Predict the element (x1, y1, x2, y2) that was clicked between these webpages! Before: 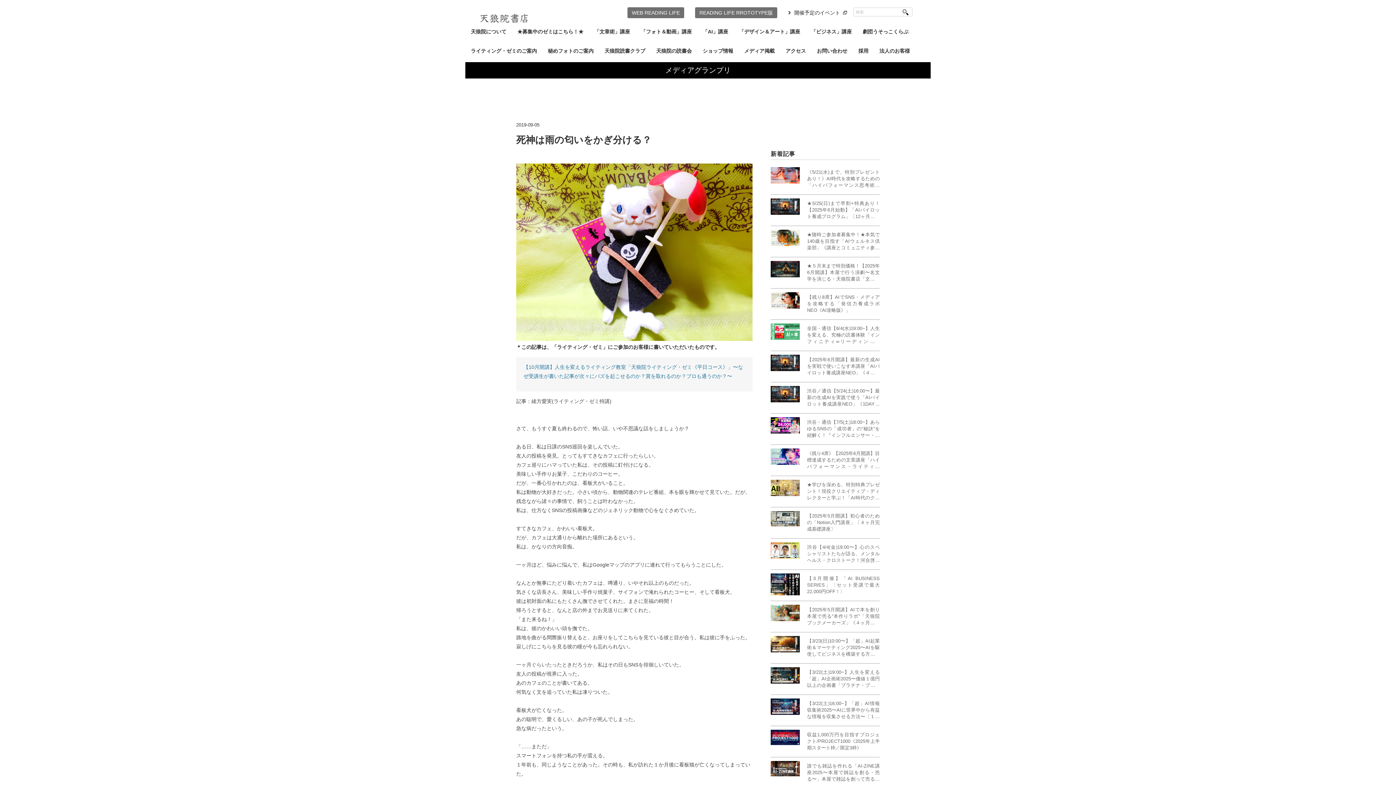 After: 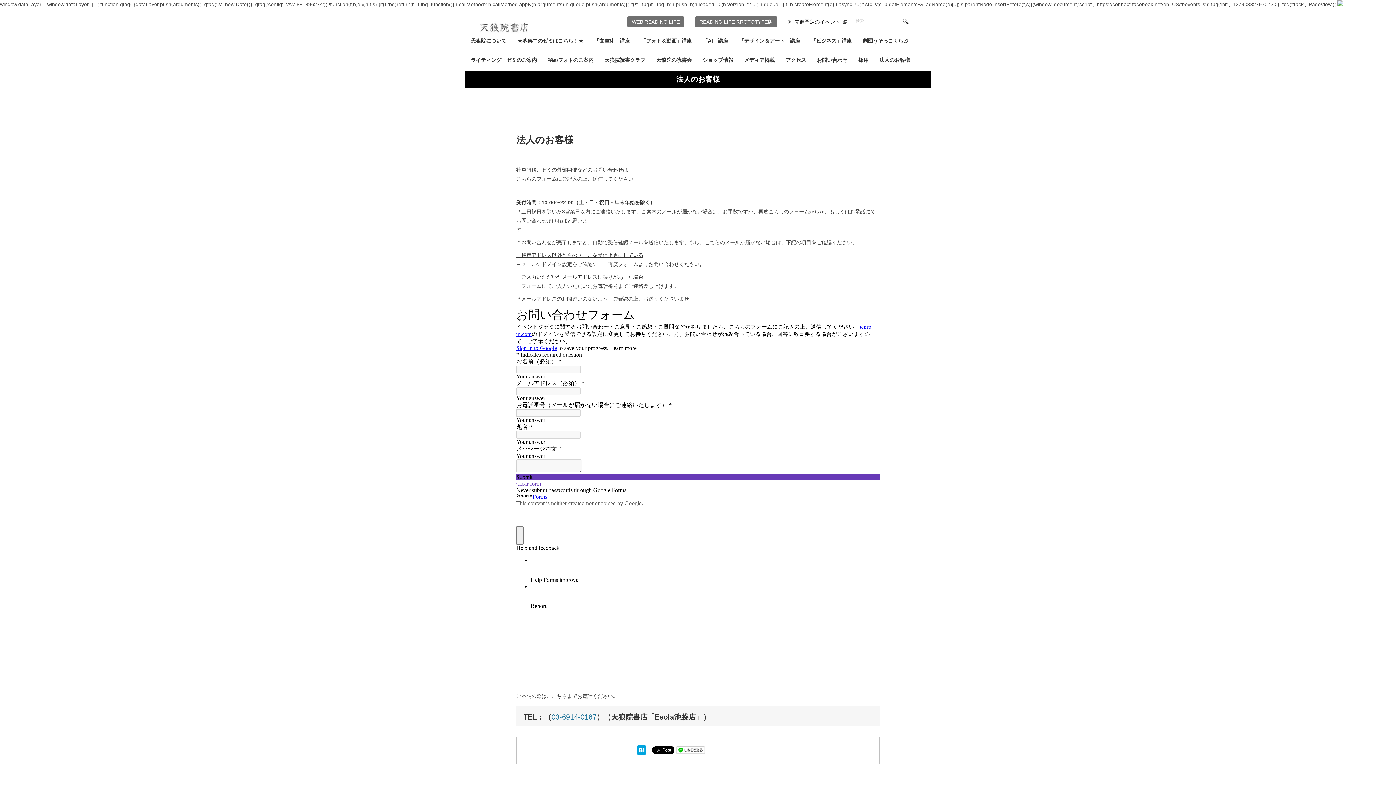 Action: bbox: (874, 42, 915, 62) label: 法人のお客様